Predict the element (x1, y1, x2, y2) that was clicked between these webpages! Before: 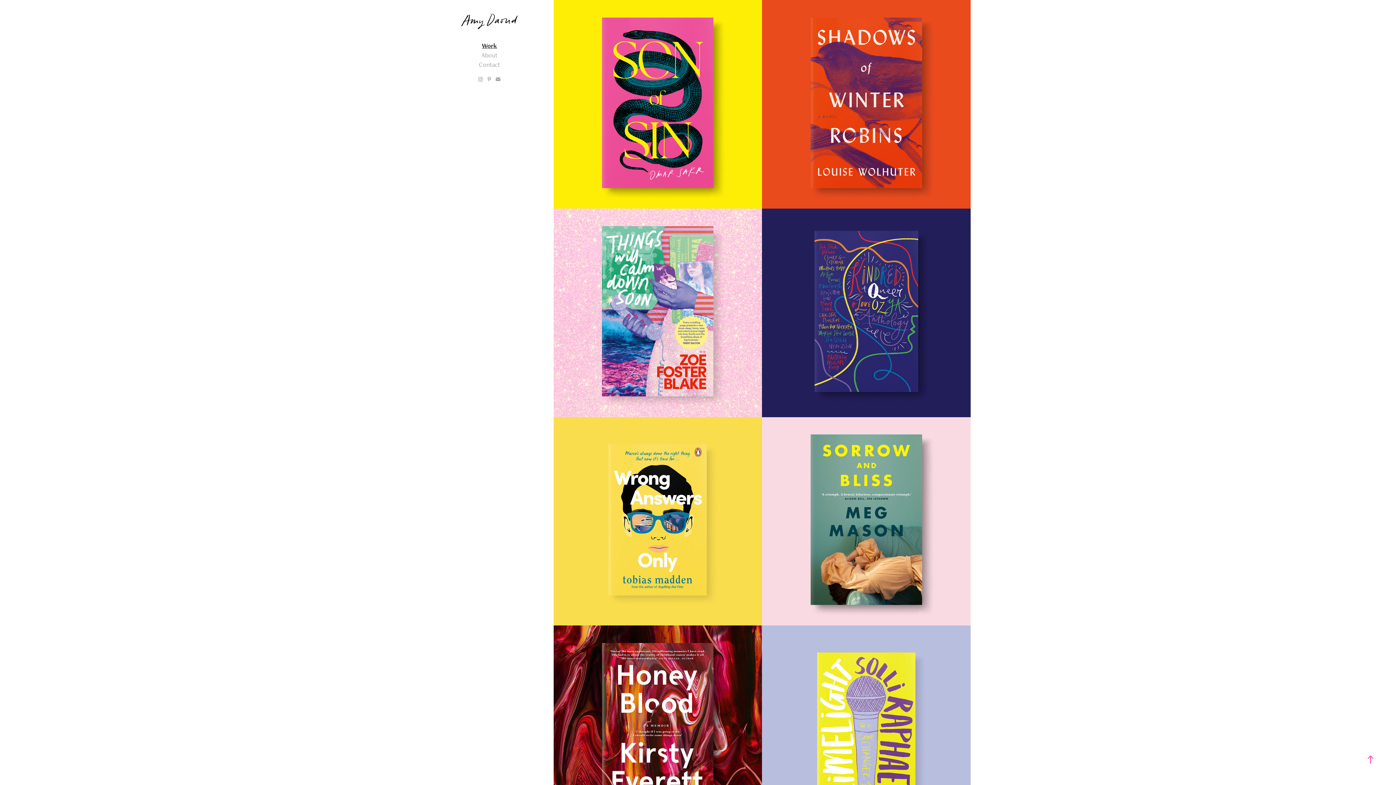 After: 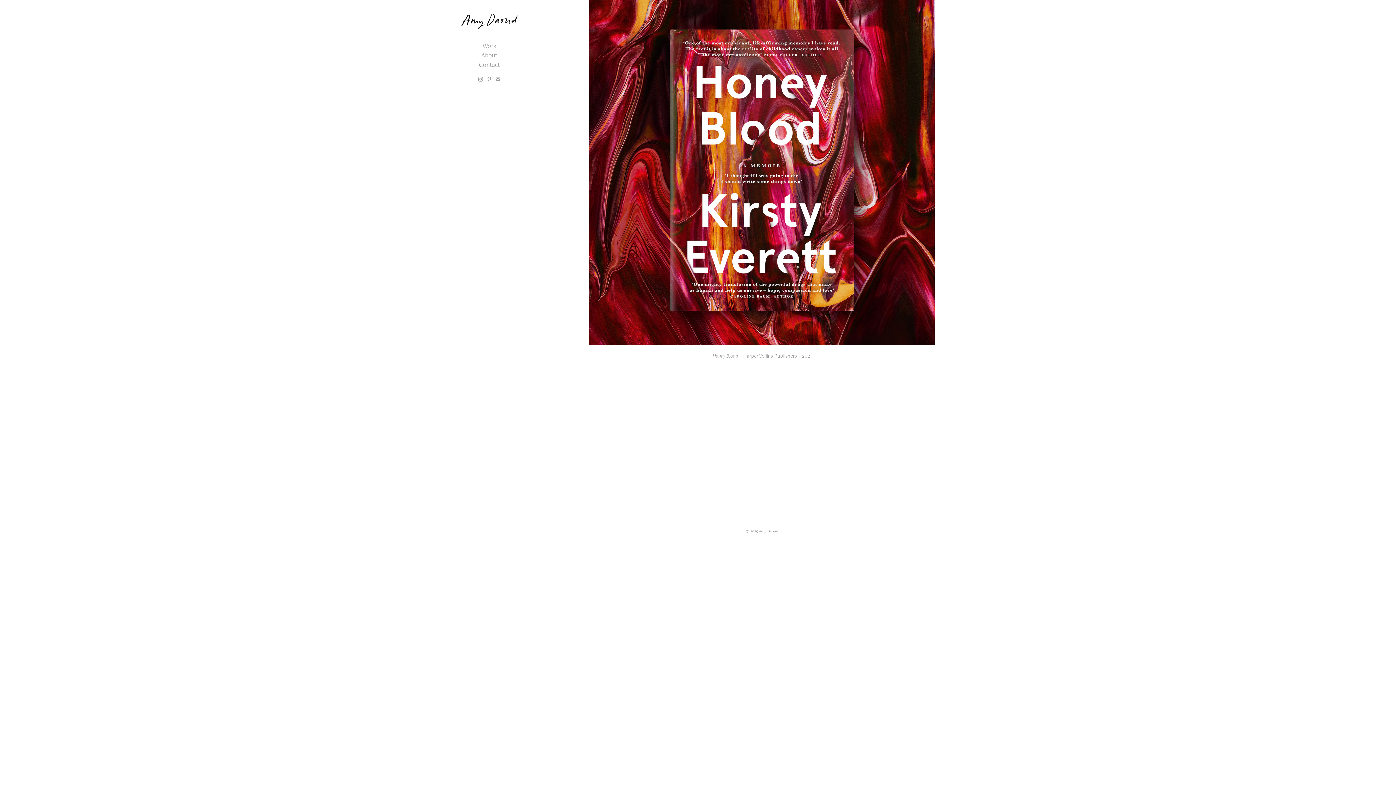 Action: bbox: (553, 625, 762, 834)